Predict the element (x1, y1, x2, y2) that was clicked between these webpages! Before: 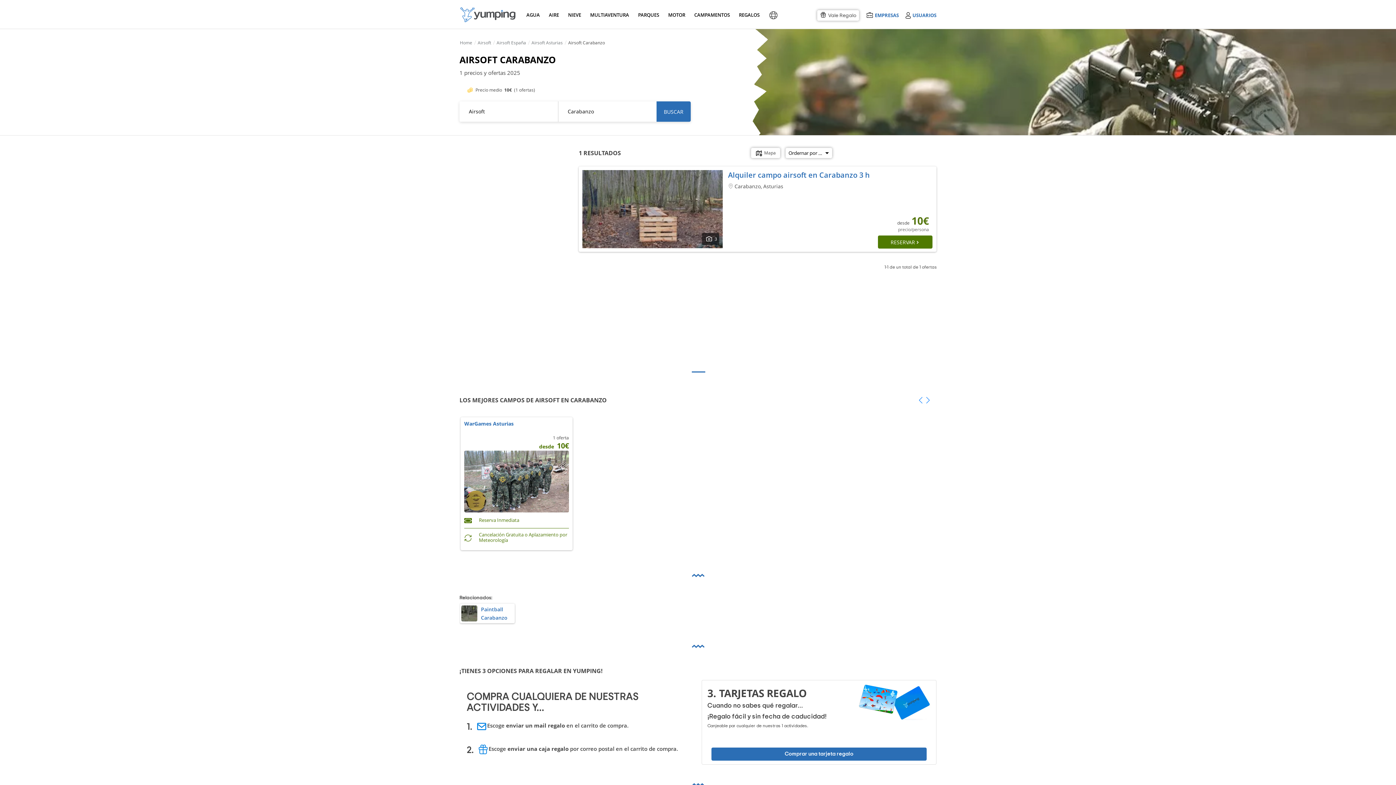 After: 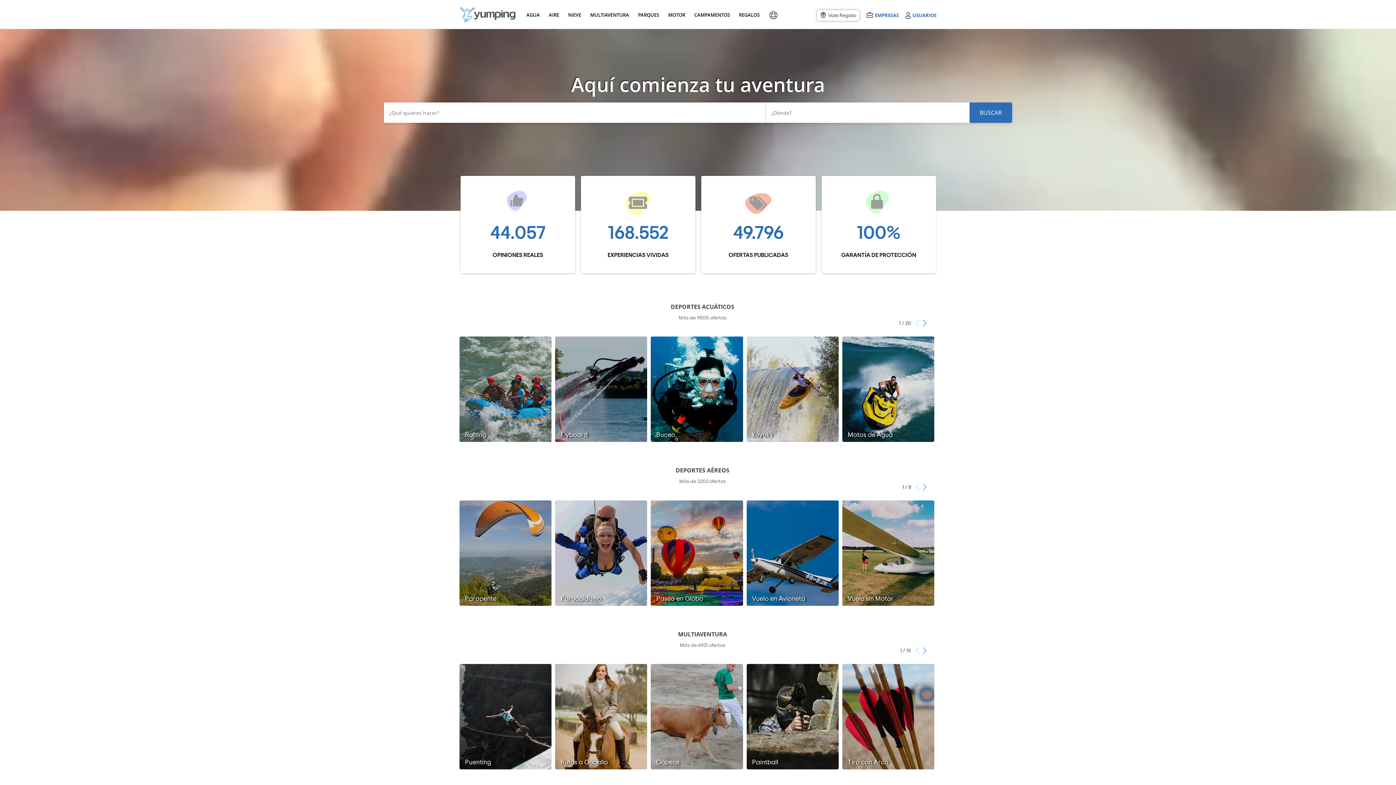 Action: label: Home bbox: (460, 39, 472, 45)